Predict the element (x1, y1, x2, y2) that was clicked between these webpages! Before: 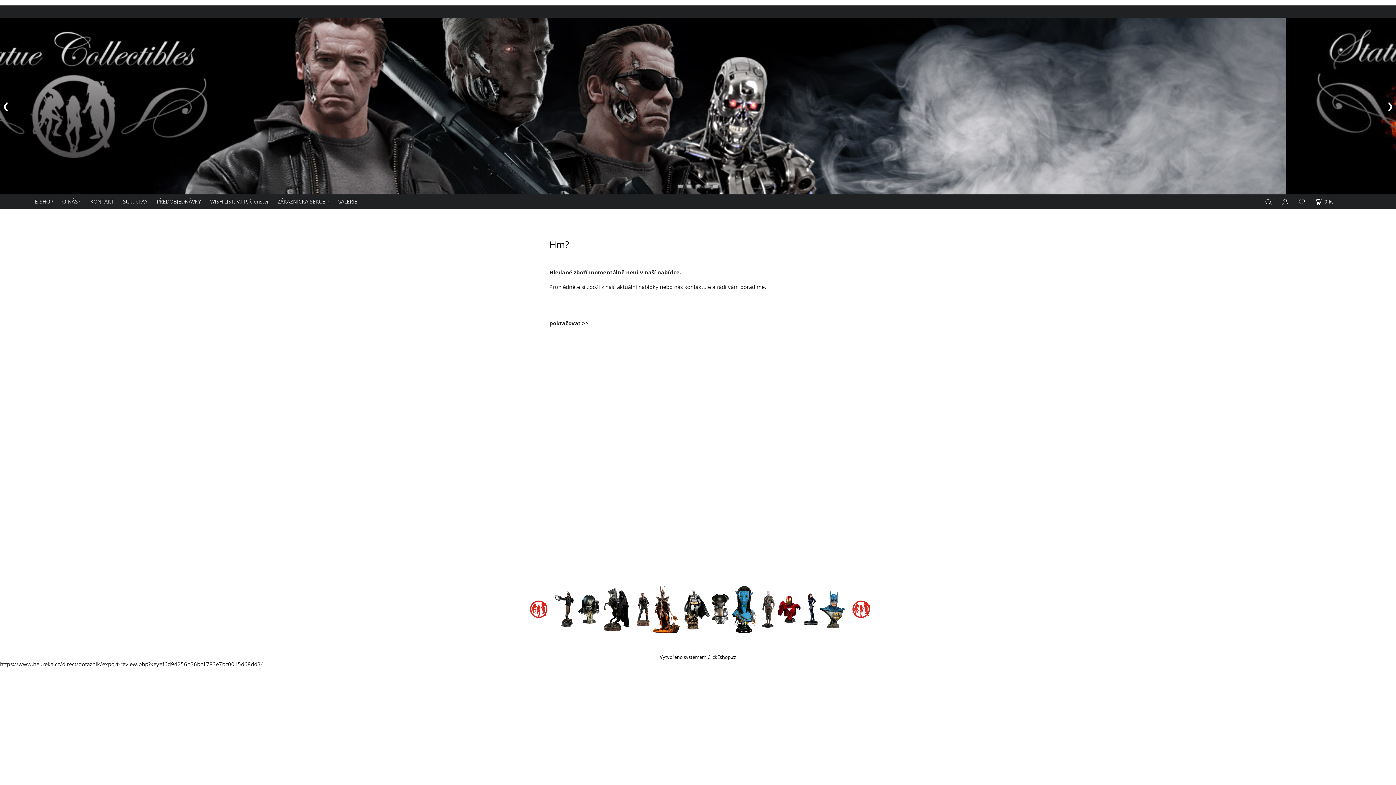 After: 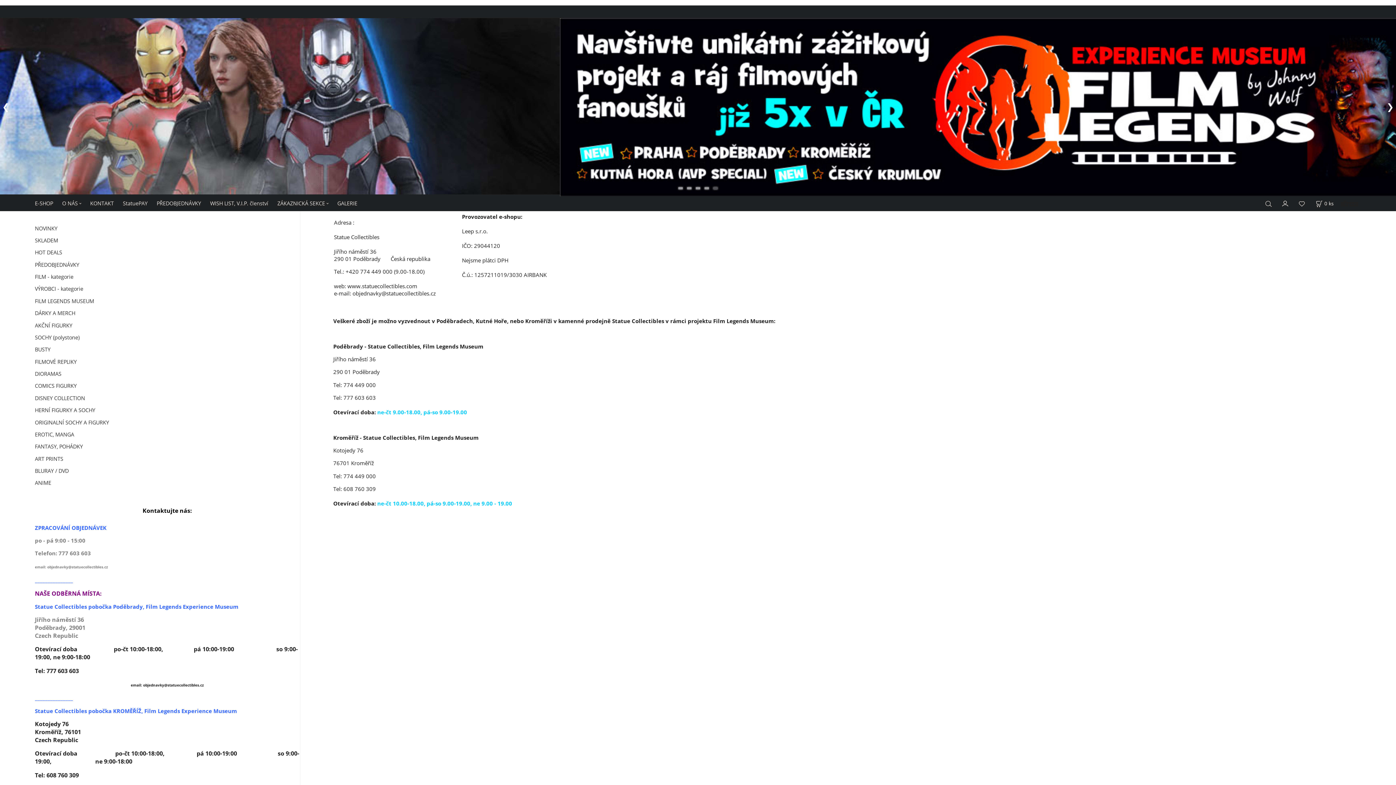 Action: bbox: (90, 193, 113, 208) label: KONTAKT